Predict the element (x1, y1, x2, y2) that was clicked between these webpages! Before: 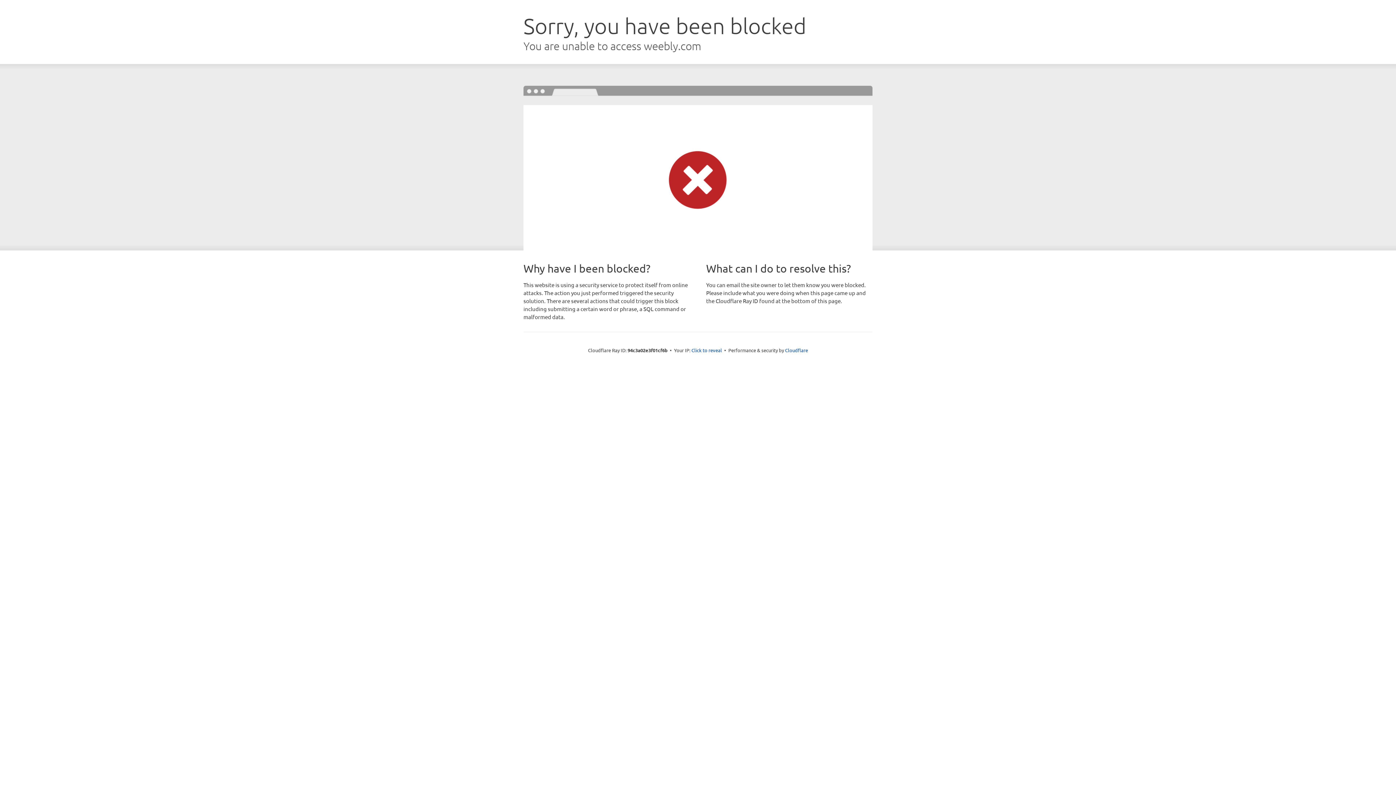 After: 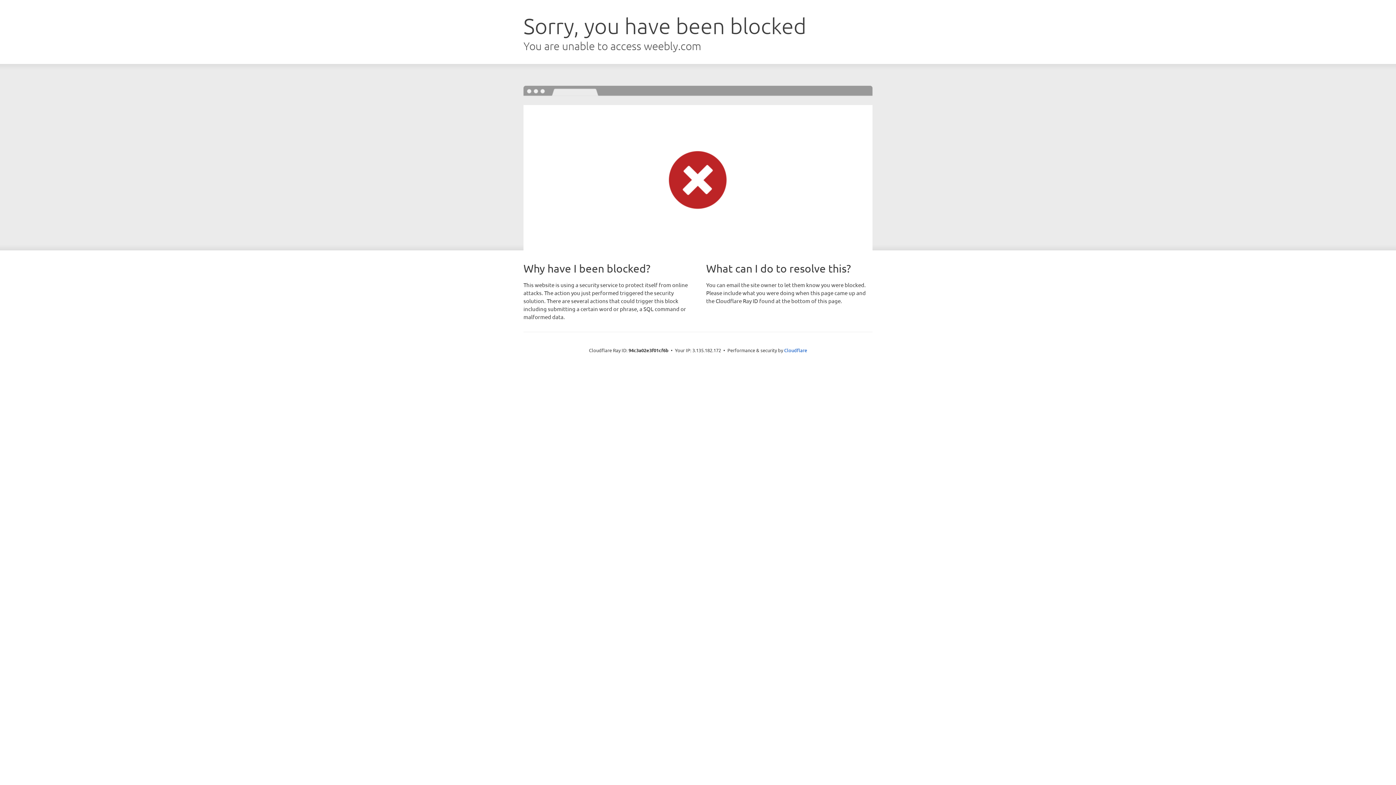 Action: bbox: (691, 346, 722, 353) label: Click to reveal